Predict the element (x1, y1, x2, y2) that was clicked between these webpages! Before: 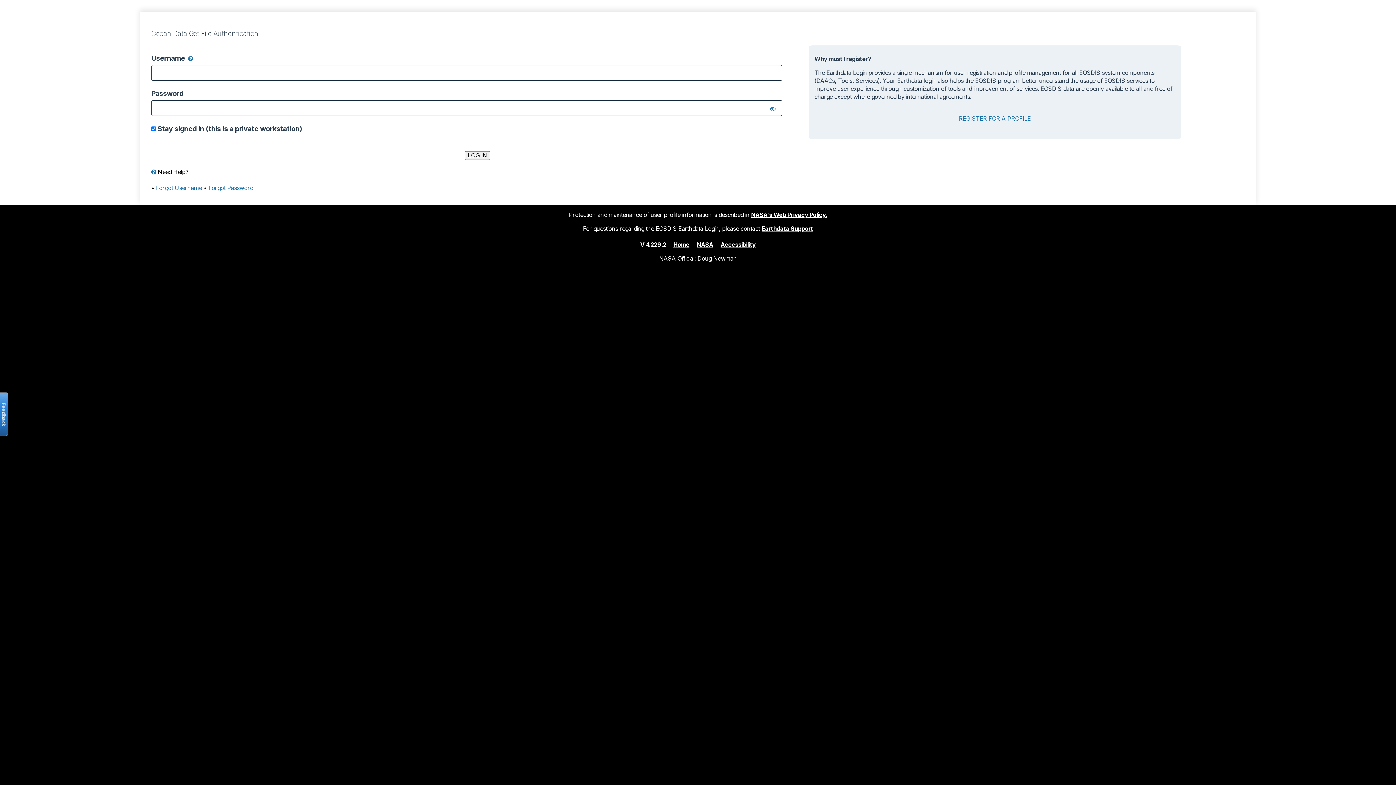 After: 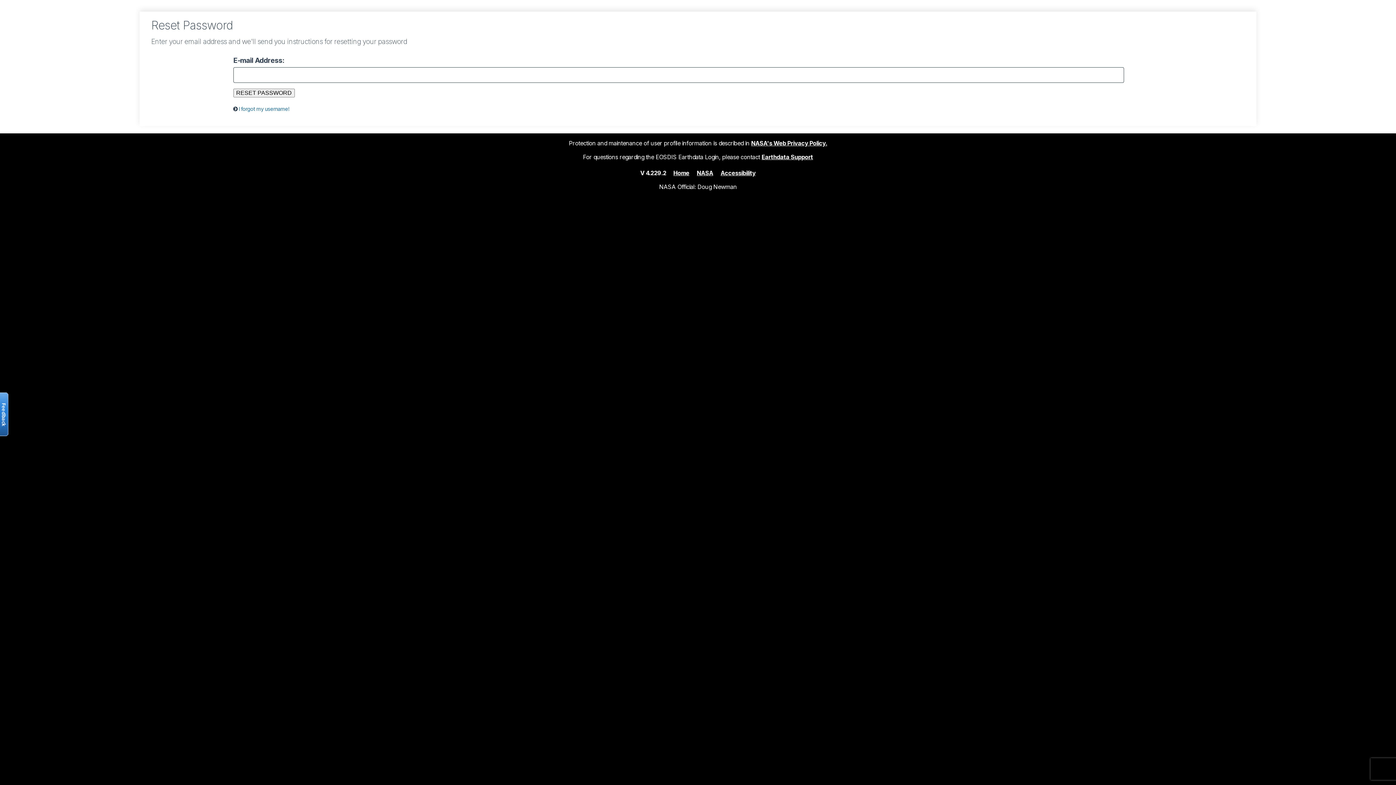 Action: bbox: (208, 184, 253, 191) label: Forgot Password